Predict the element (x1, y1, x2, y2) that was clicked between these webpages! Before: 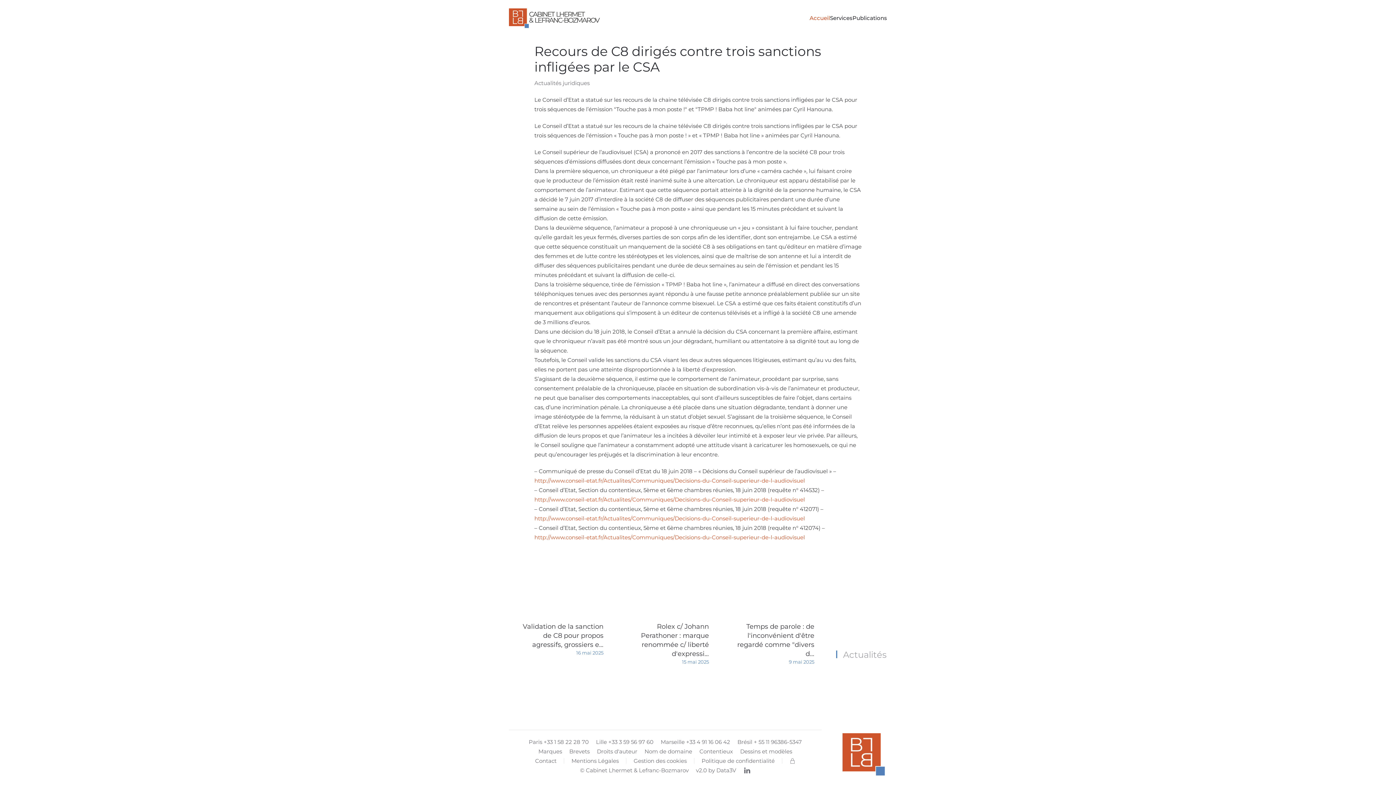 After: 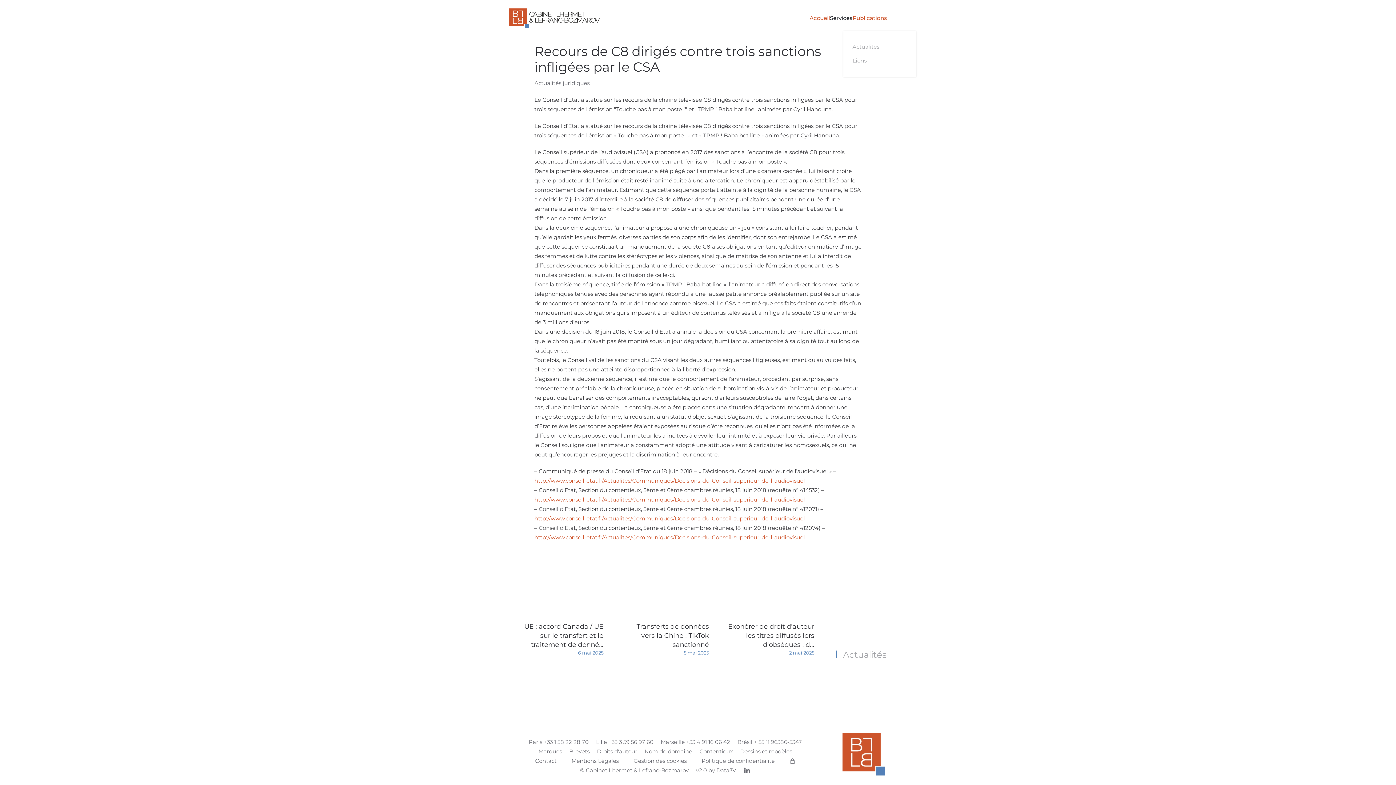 Action: bbox: (852, 0, 887, 36) label: Publications